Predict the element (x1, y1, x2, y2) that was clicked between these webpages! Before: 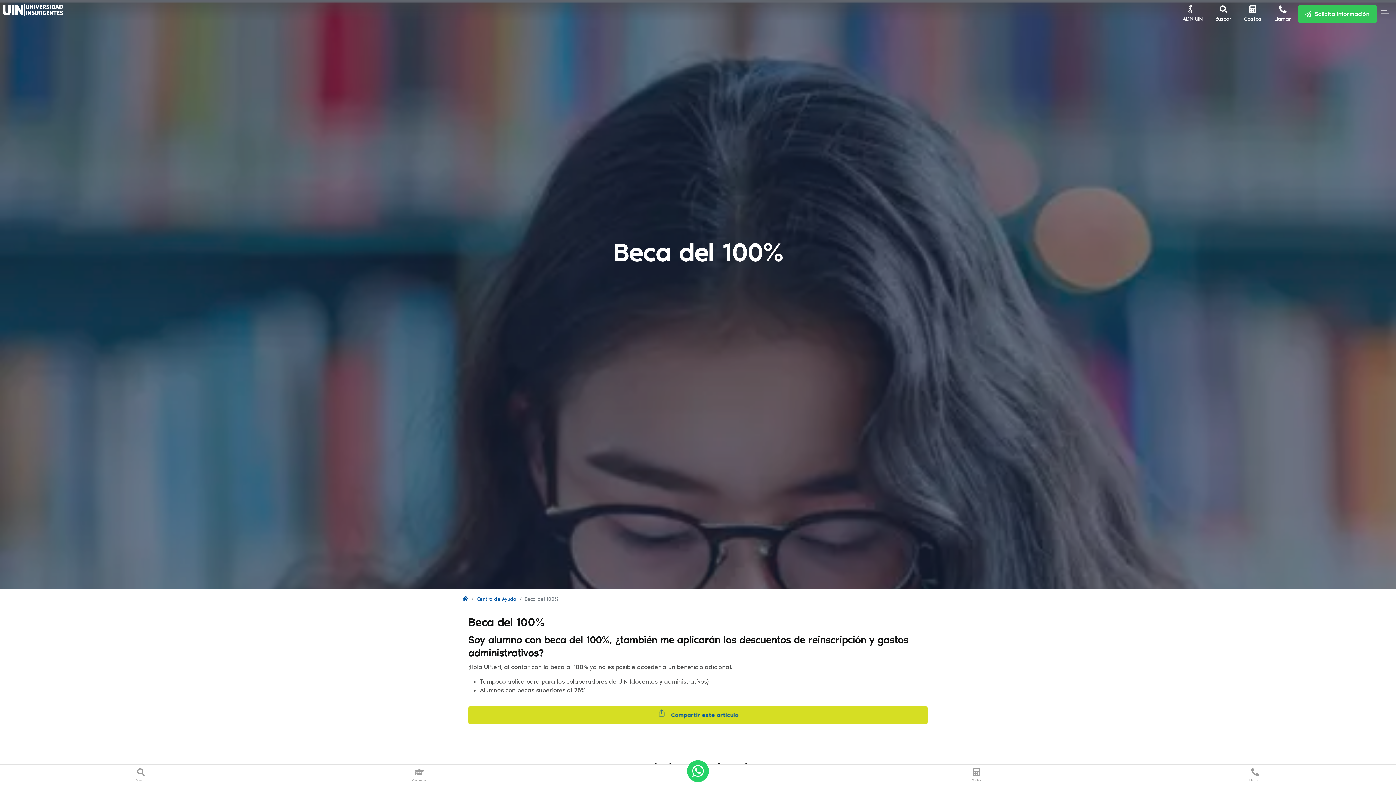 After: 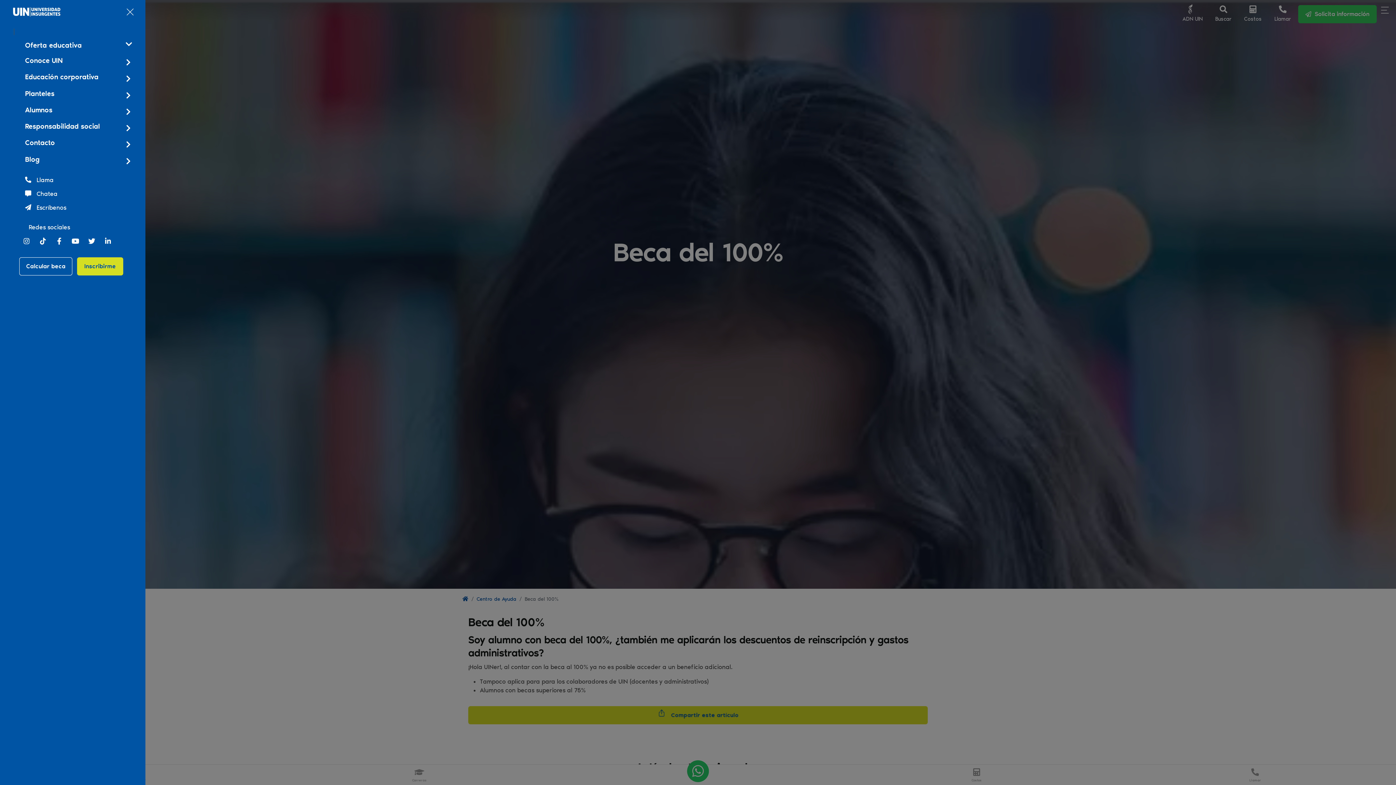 Action: bbox: (1376, 0, 1393, 20)